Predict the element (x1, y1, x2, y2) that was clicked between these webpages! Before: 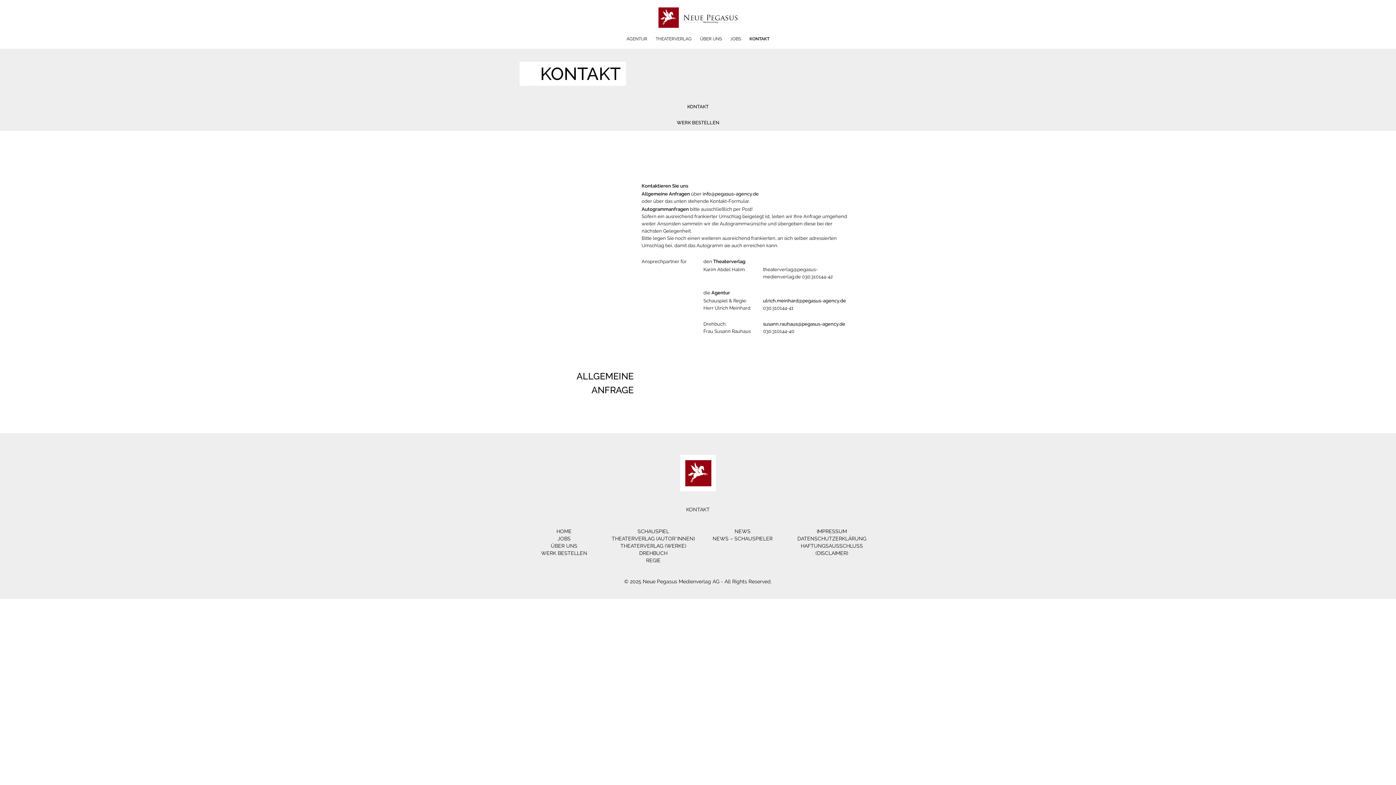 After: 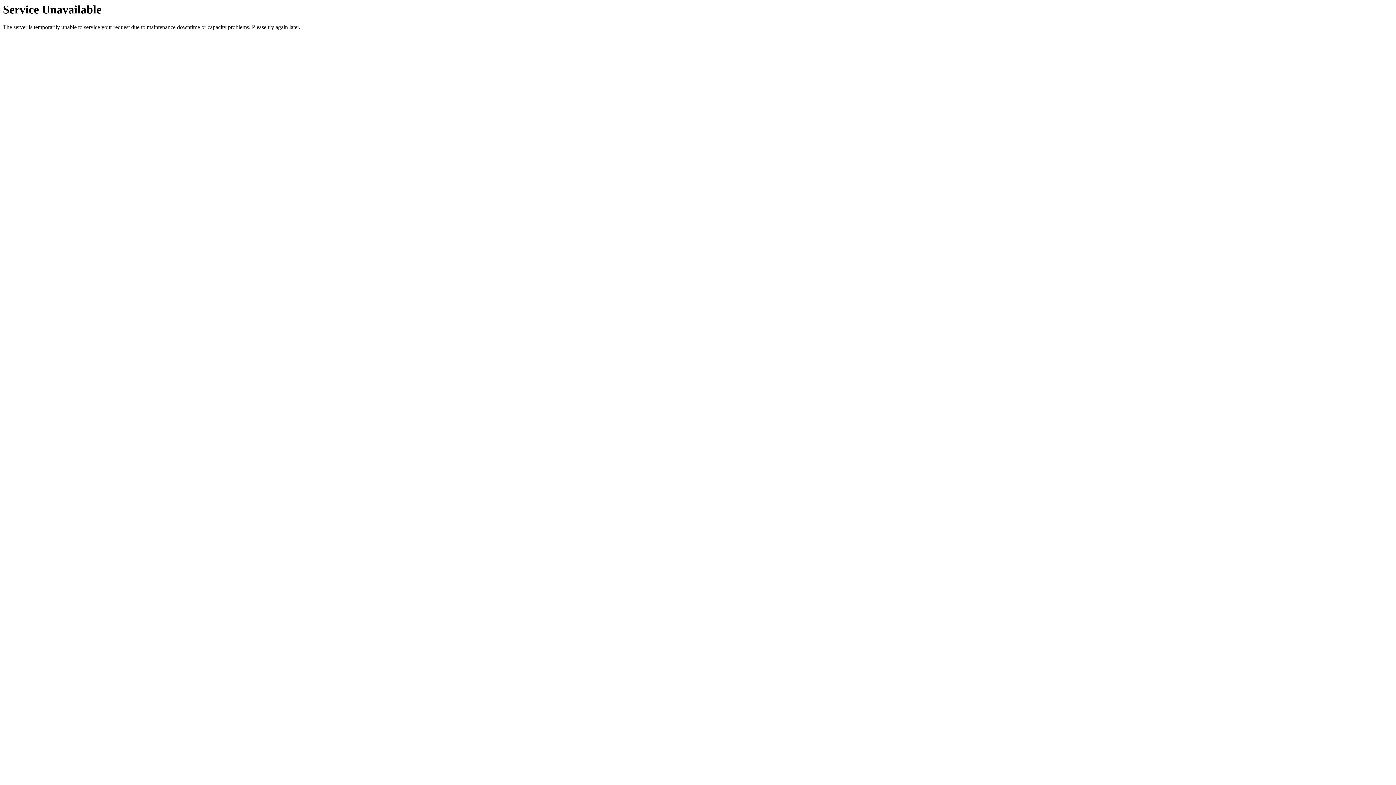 Action: bbox: (749, 36, 769, 41) label: KONTAKT